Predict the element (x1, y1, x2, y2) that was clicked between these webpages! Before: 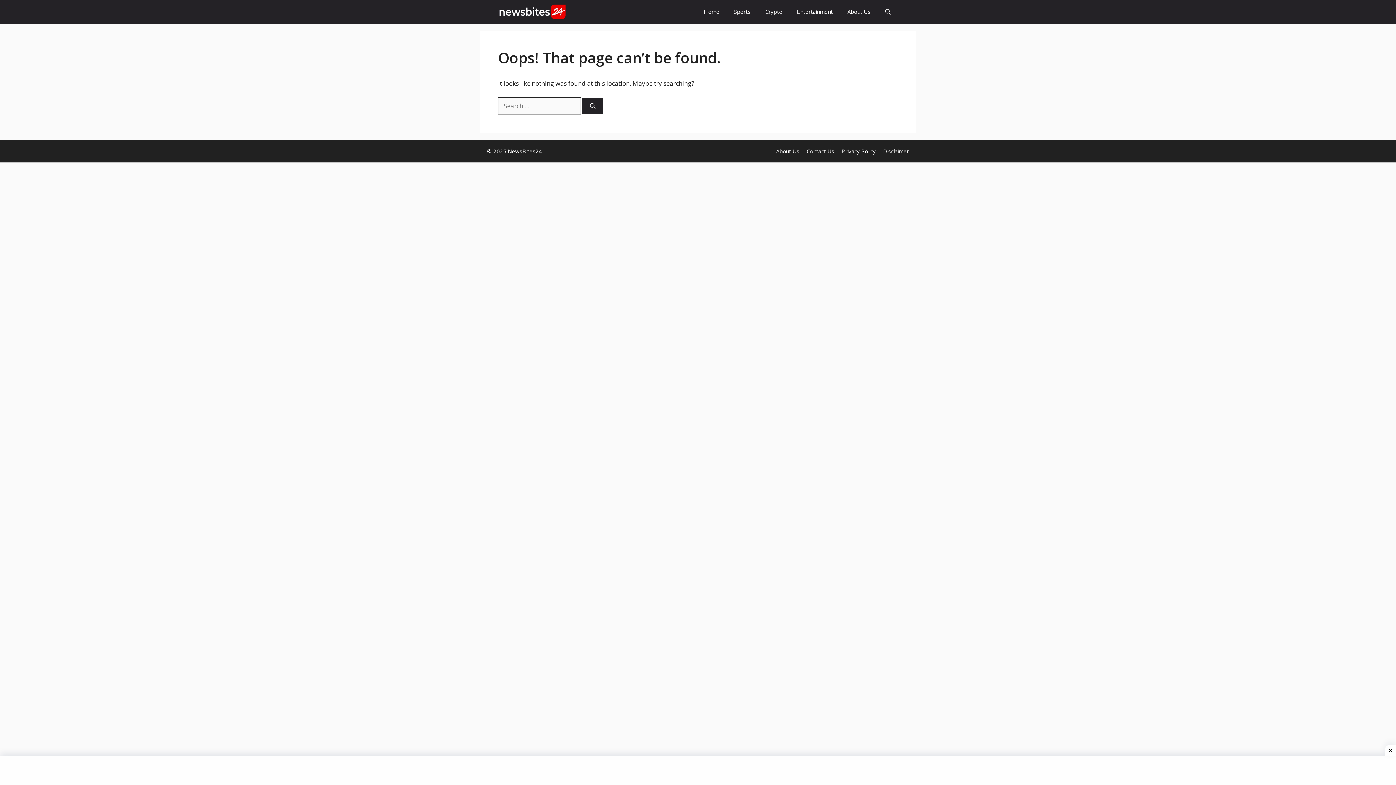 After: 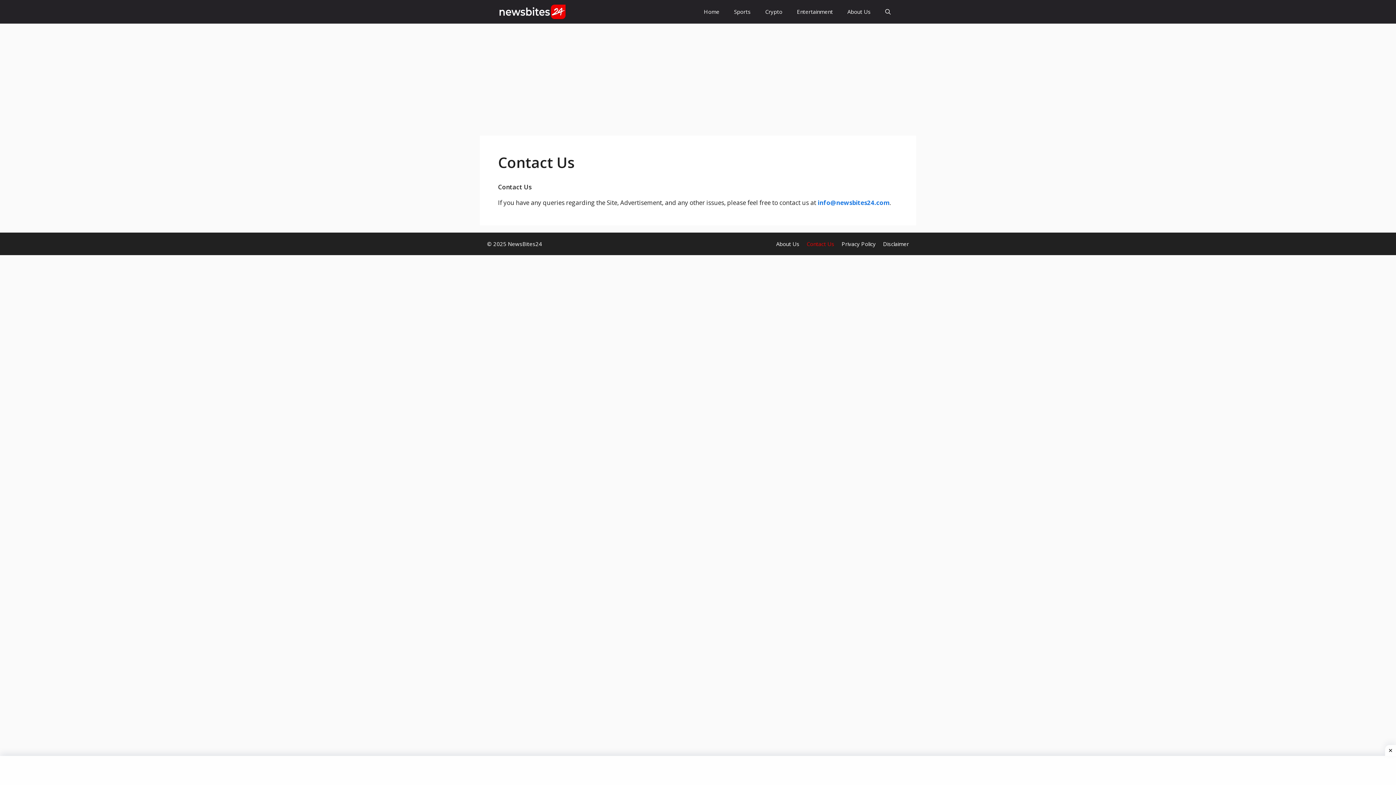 Action: bbox: (806, 147, 834, 154) label: Contact Us